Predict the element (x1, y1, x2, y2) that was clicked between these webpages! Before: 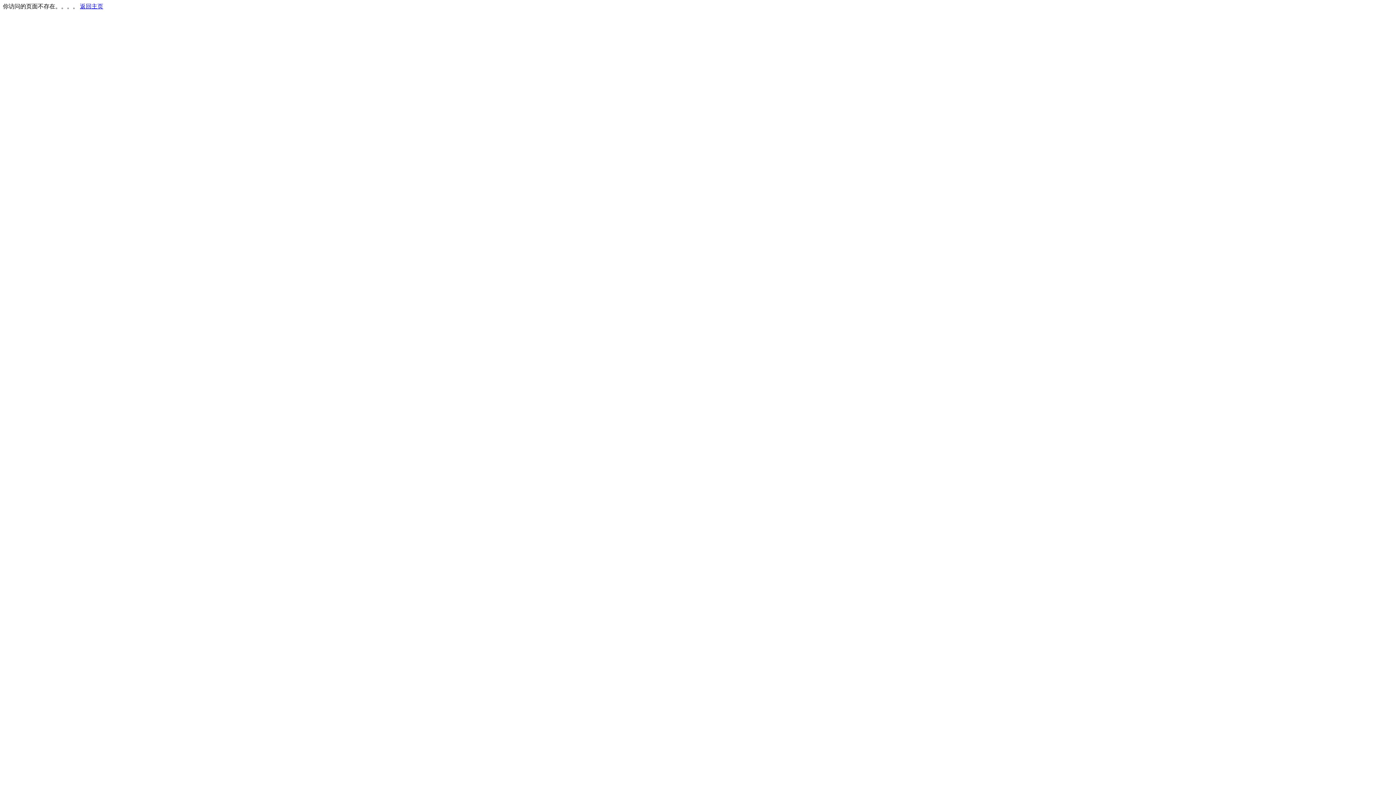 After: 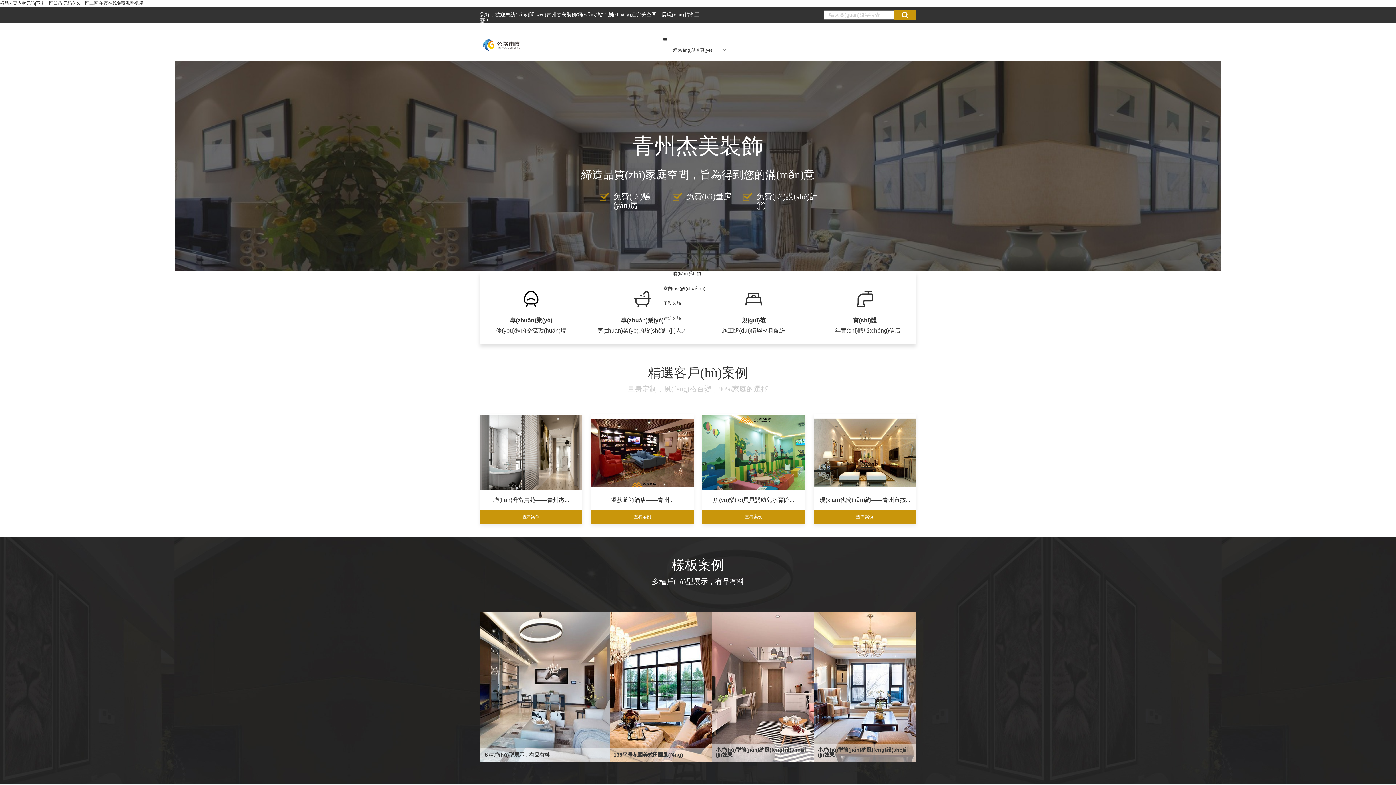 Action: label: 返回主页 bbox: (80, 3, 103, 9)